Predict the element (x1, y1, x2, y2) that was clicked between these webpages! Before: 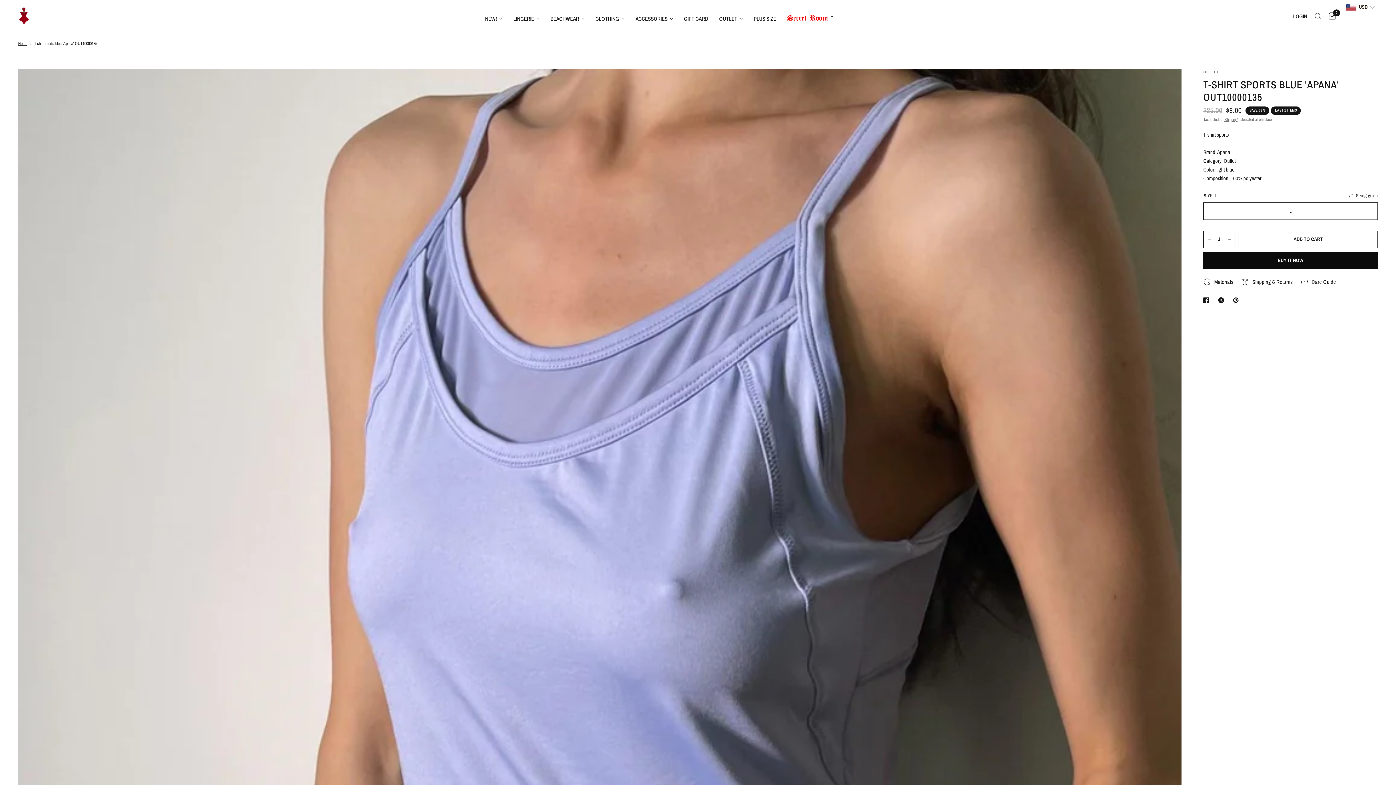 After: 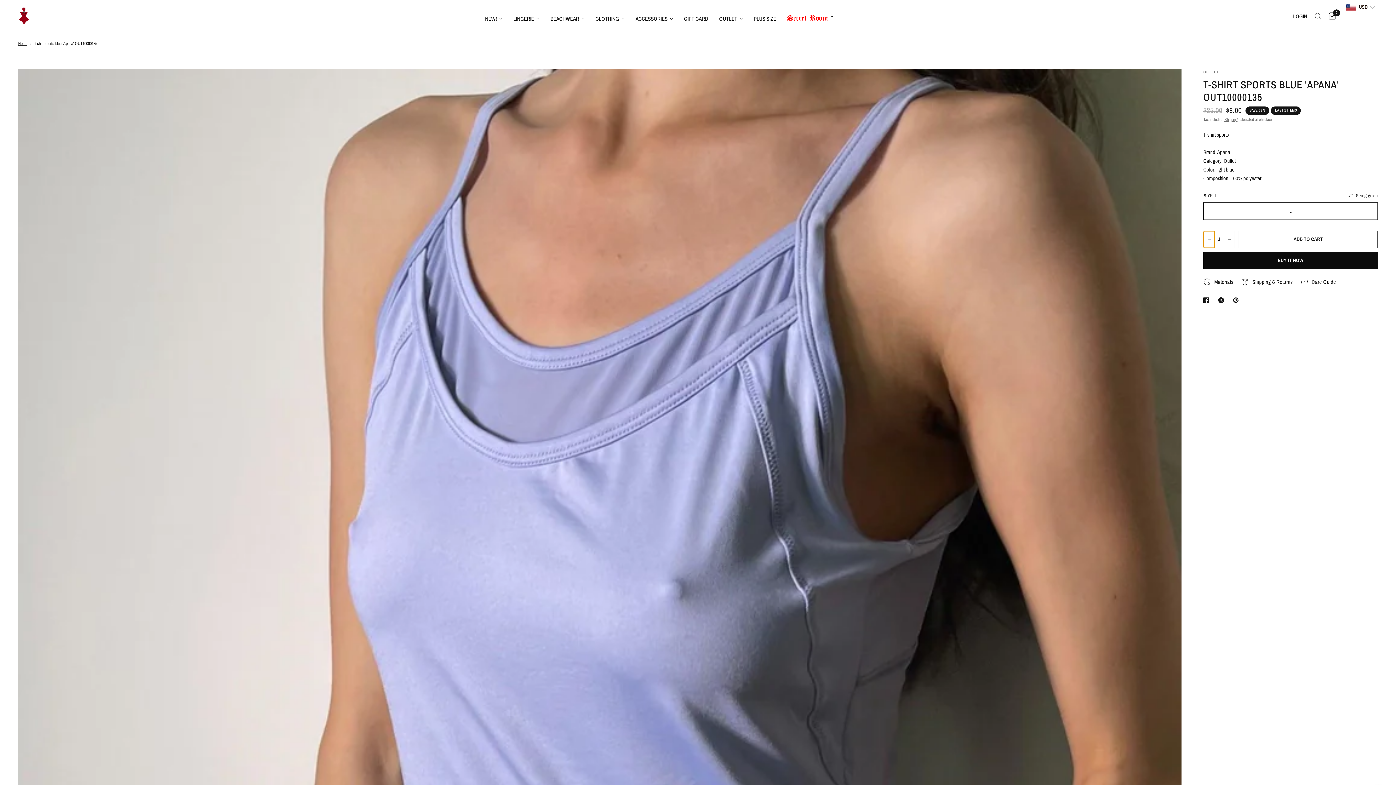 Action: bbox: (1204, 231, 1214, 248) label: Decrease quantity for T-shirt sports blue &#39;Apana&#39; OUT10000135